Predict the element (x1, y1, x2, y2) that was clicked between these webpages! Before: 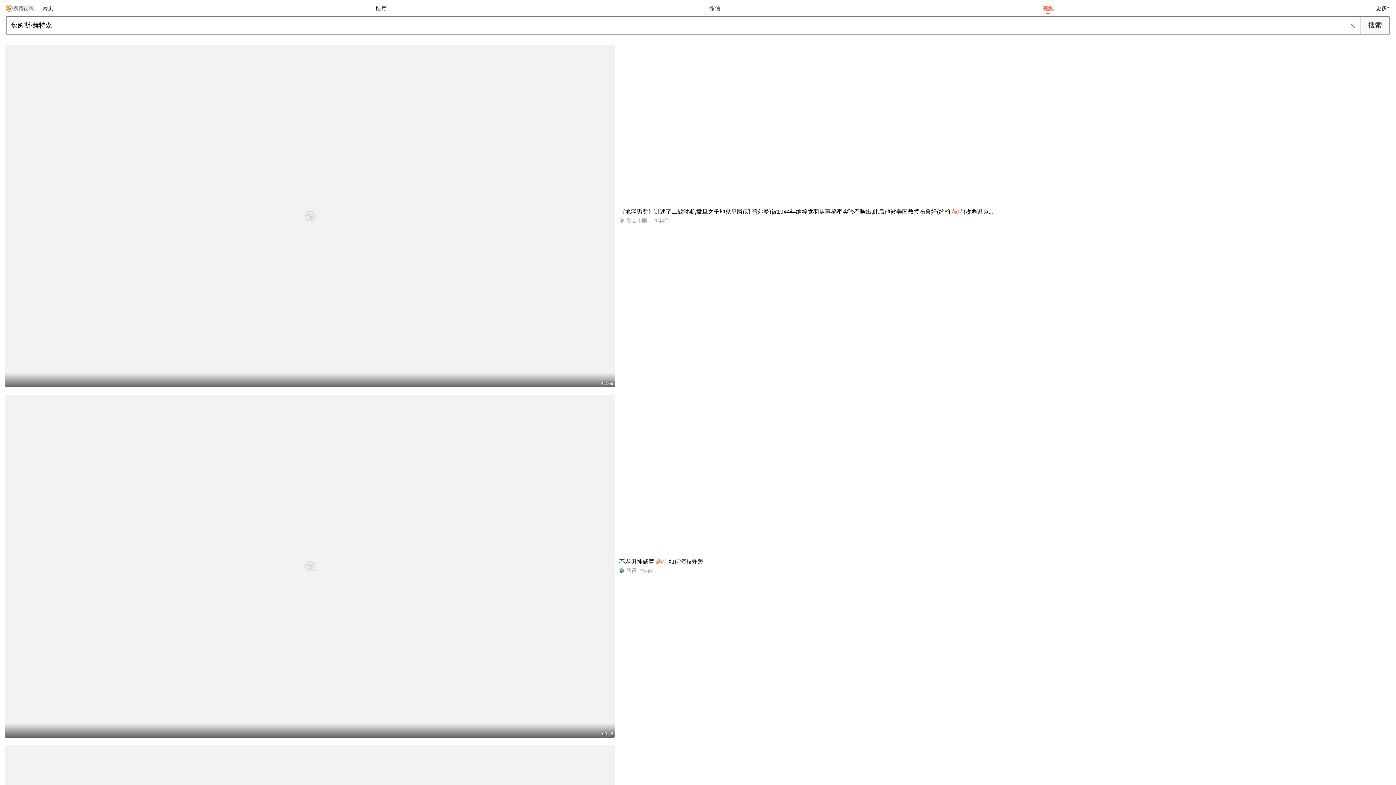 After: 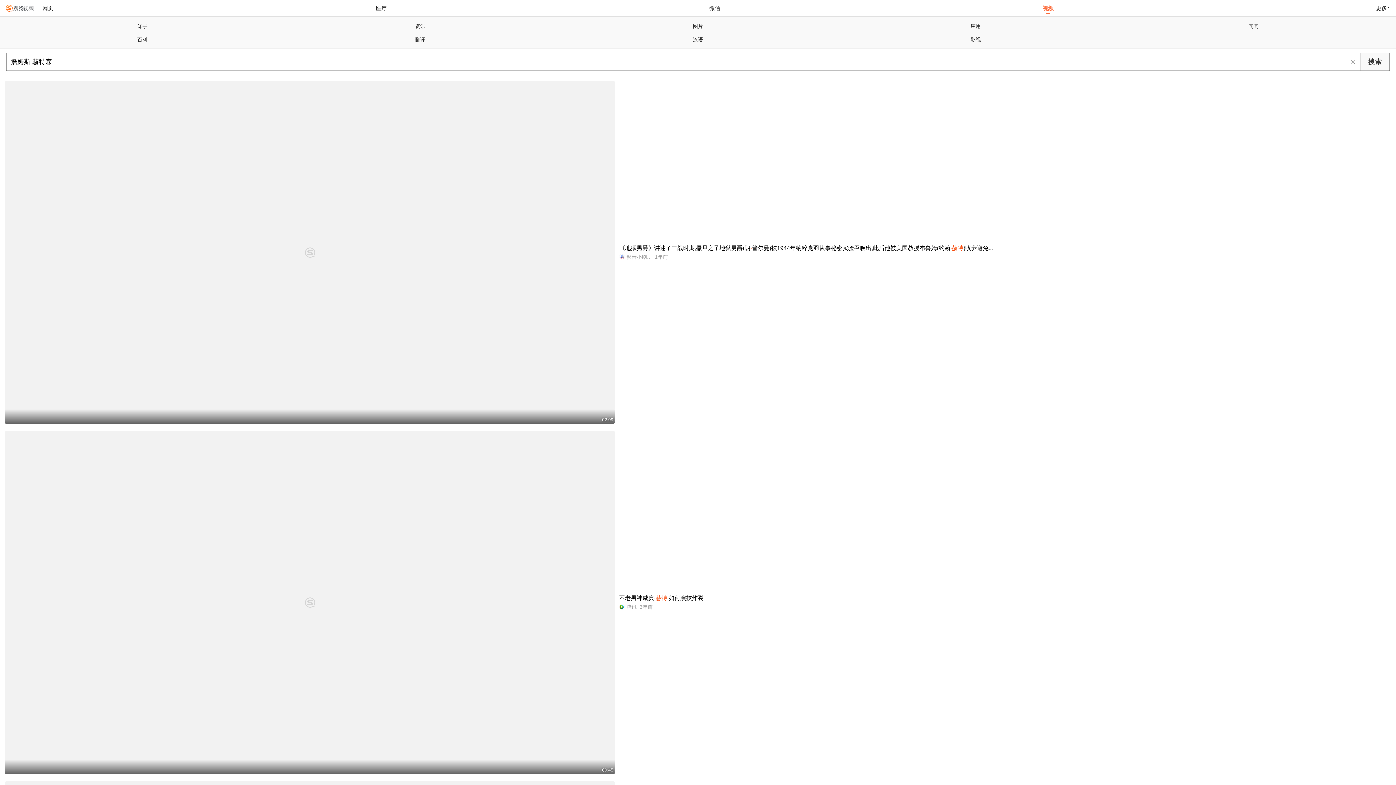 Action: label: 更多 bbox: (1373, 0, 1390, 16)